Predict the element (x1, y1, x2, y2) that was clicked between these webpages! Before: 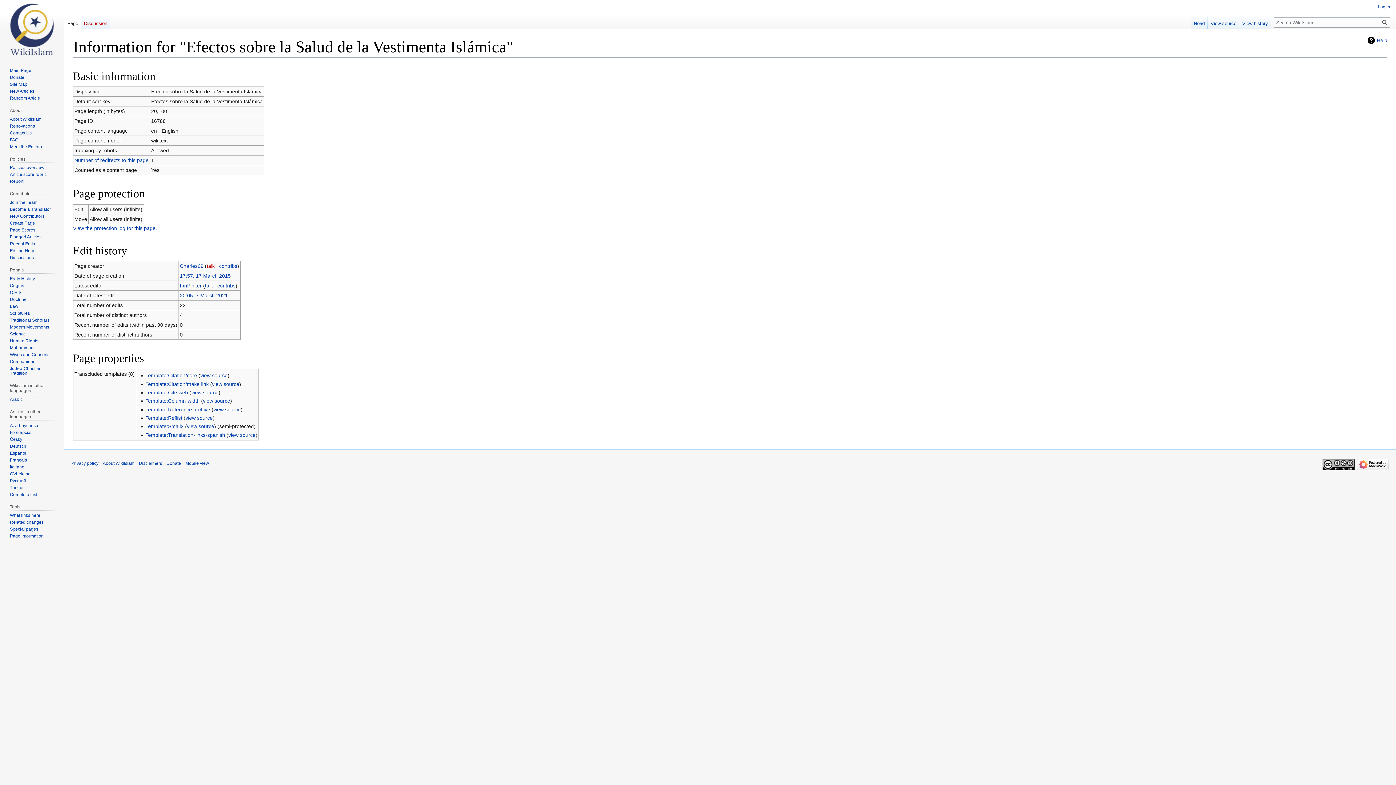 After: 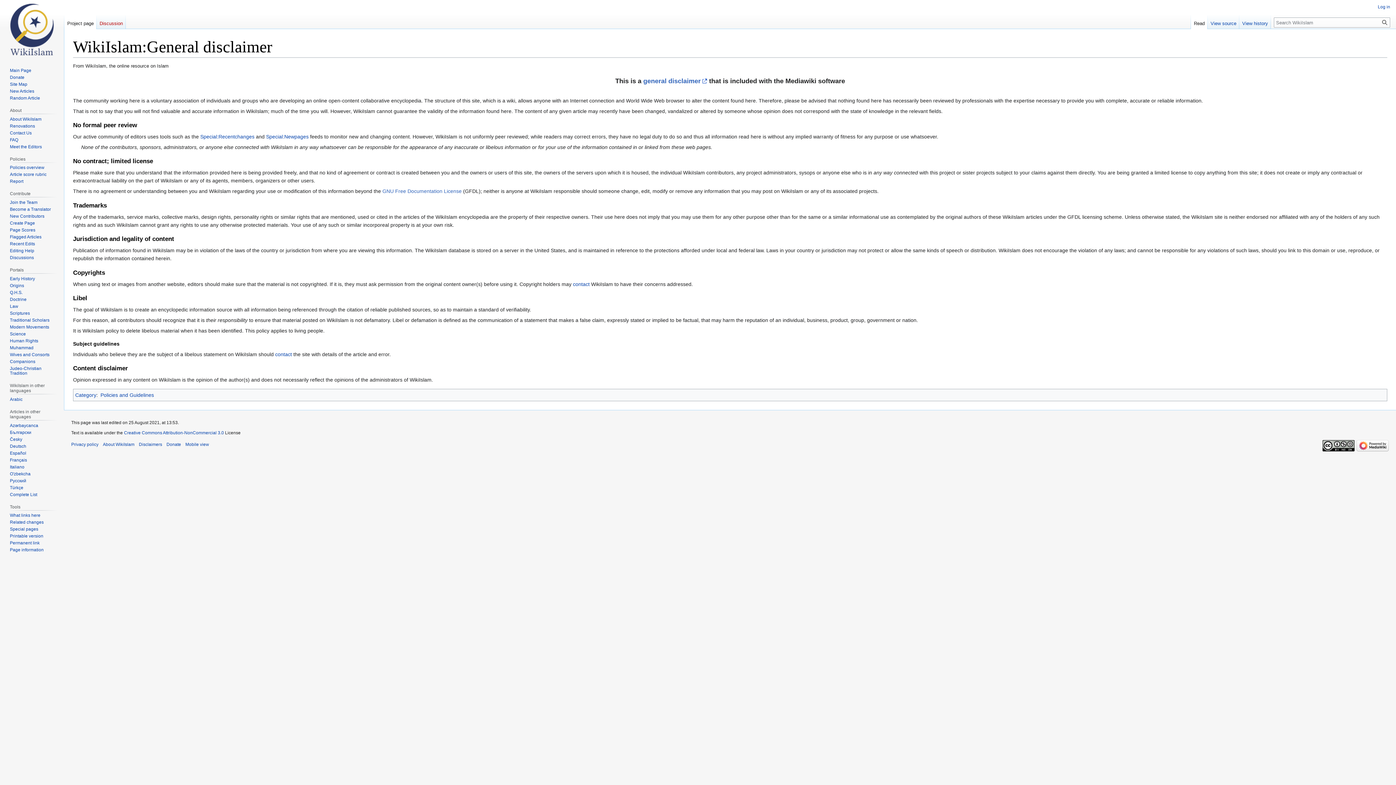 Action: label: Disclaimers bbox: (138, 461, 162, 466)